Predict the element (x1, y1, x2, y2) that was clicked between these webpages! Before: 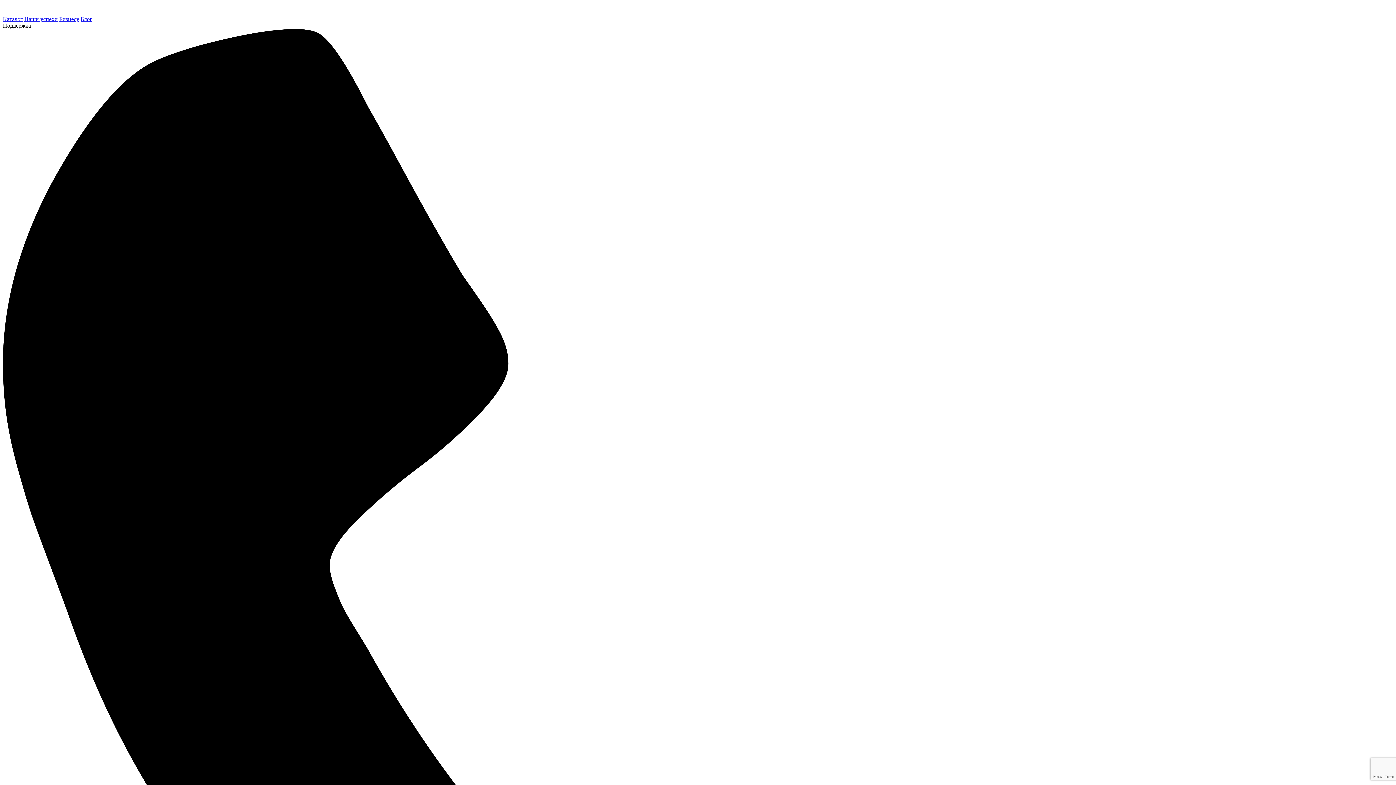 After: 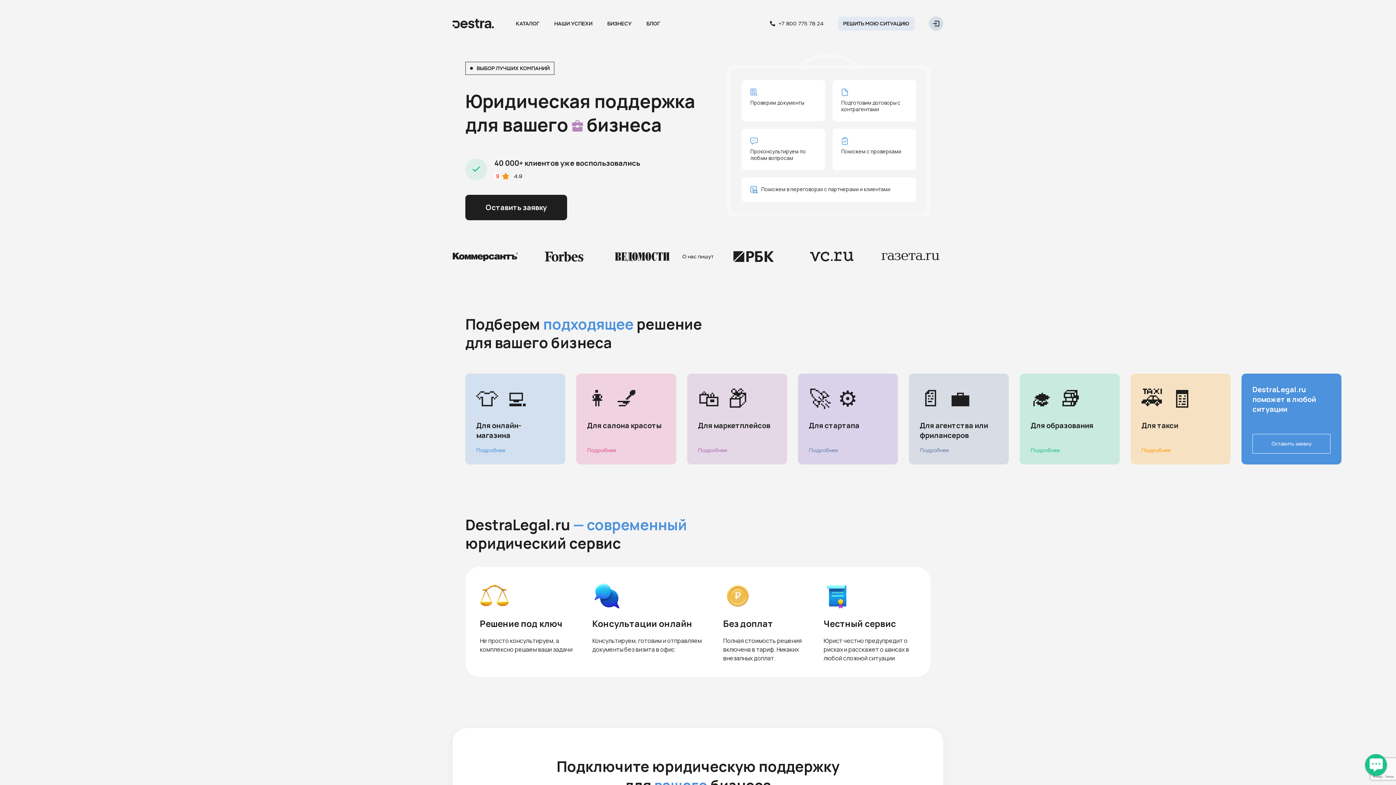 Action: label: Бизнесу bbox: (59, 16, 79, 22)